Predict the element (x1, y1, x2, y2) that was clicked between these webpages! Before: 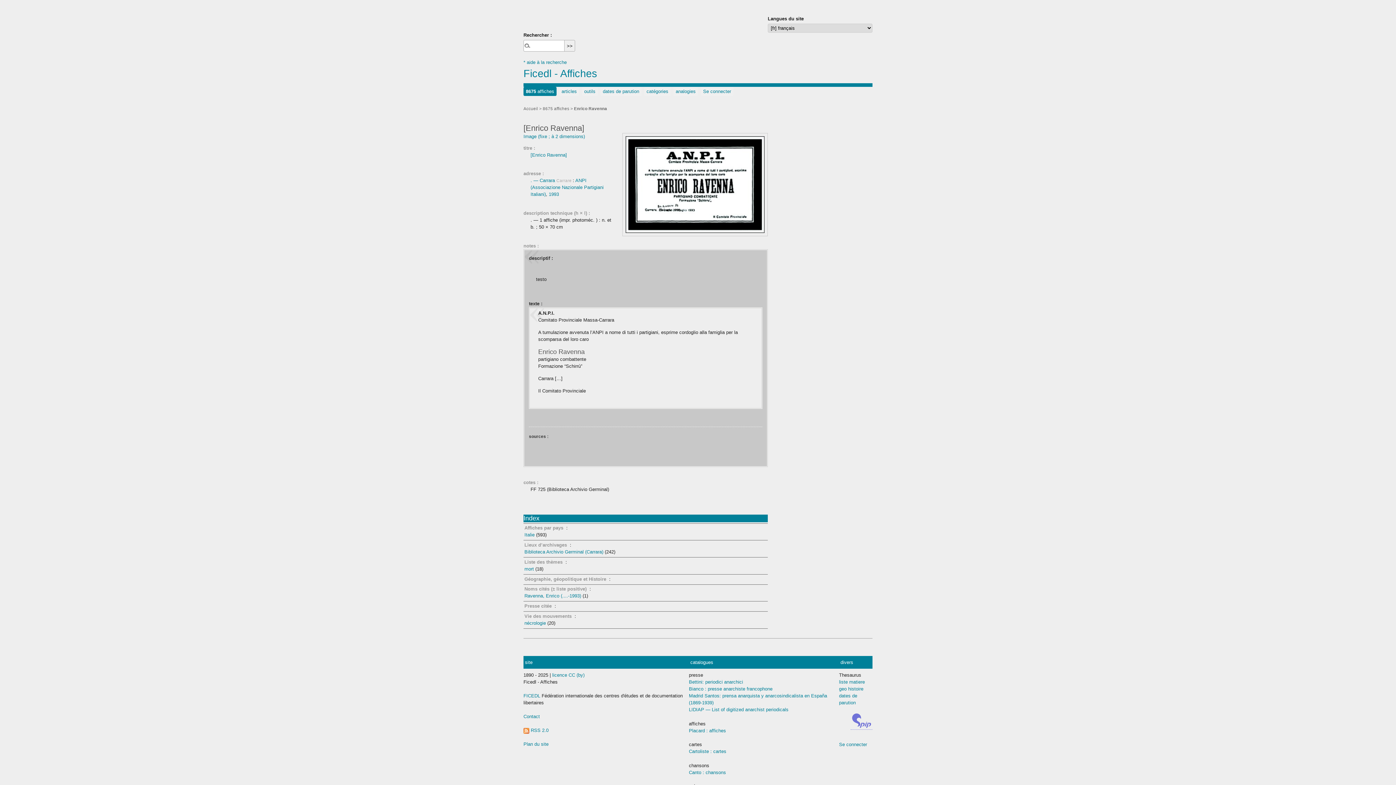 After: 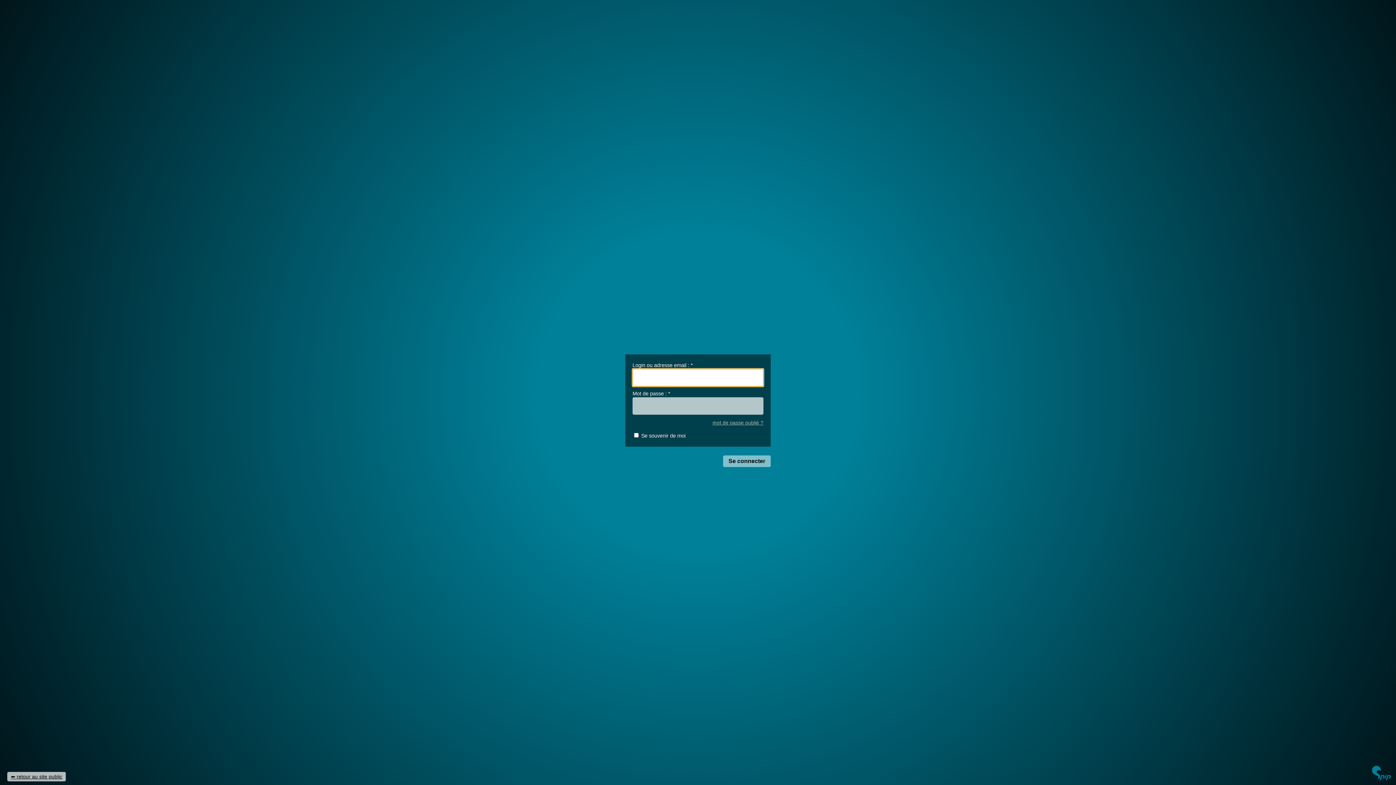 Action: bbox: (700, 86, 733, 96) label: Se connecter